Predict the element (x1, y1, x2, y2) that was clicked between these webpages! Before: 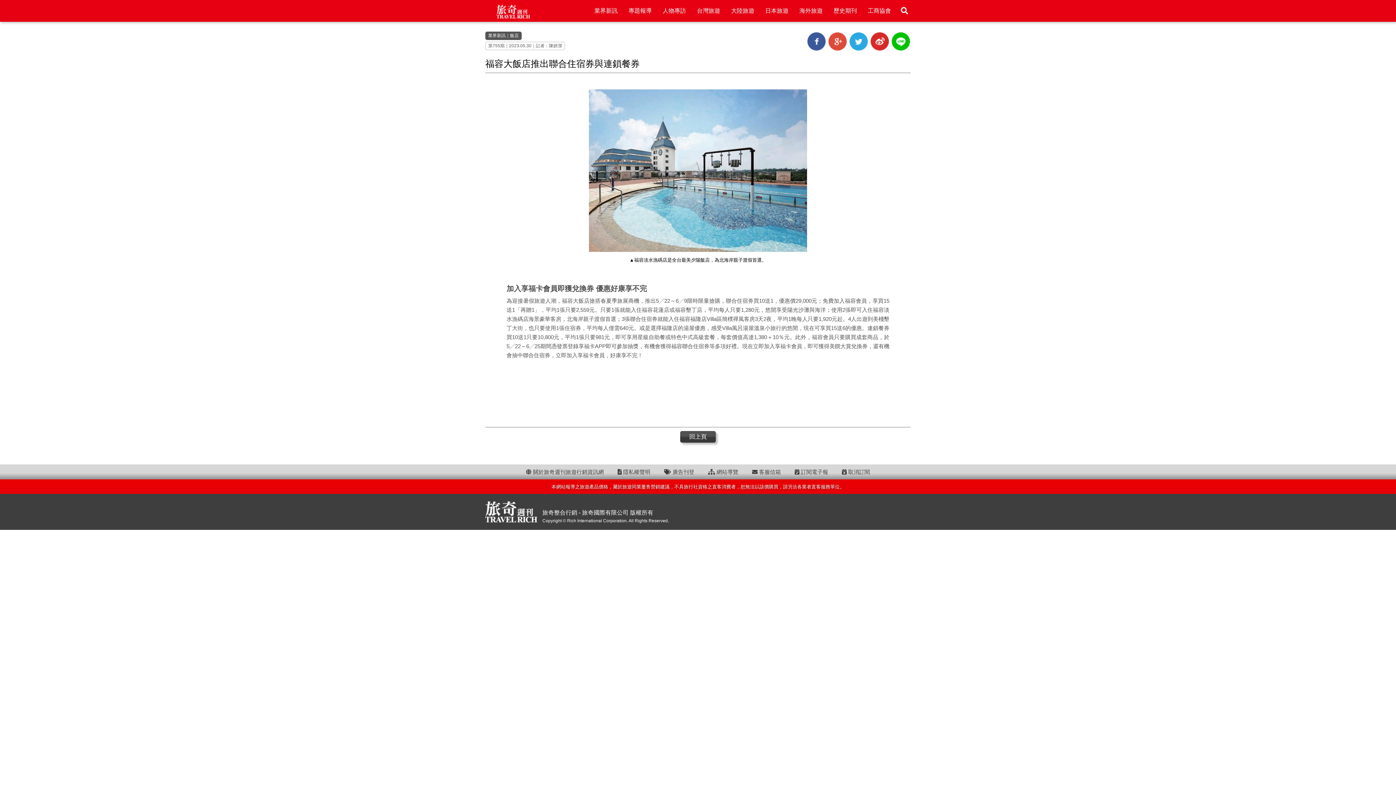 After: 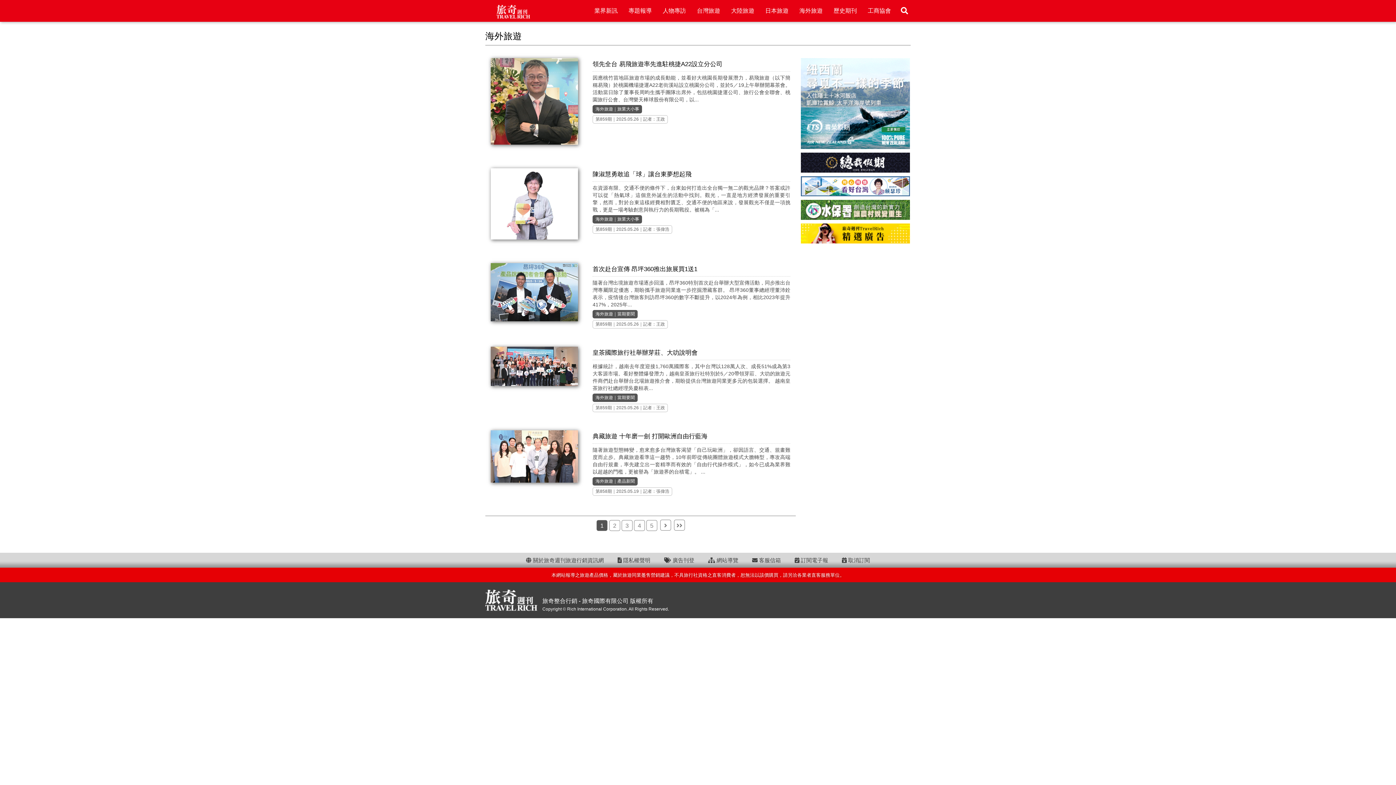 Action: bbox: (794, 0, 828, 21) label: 海外旅遊